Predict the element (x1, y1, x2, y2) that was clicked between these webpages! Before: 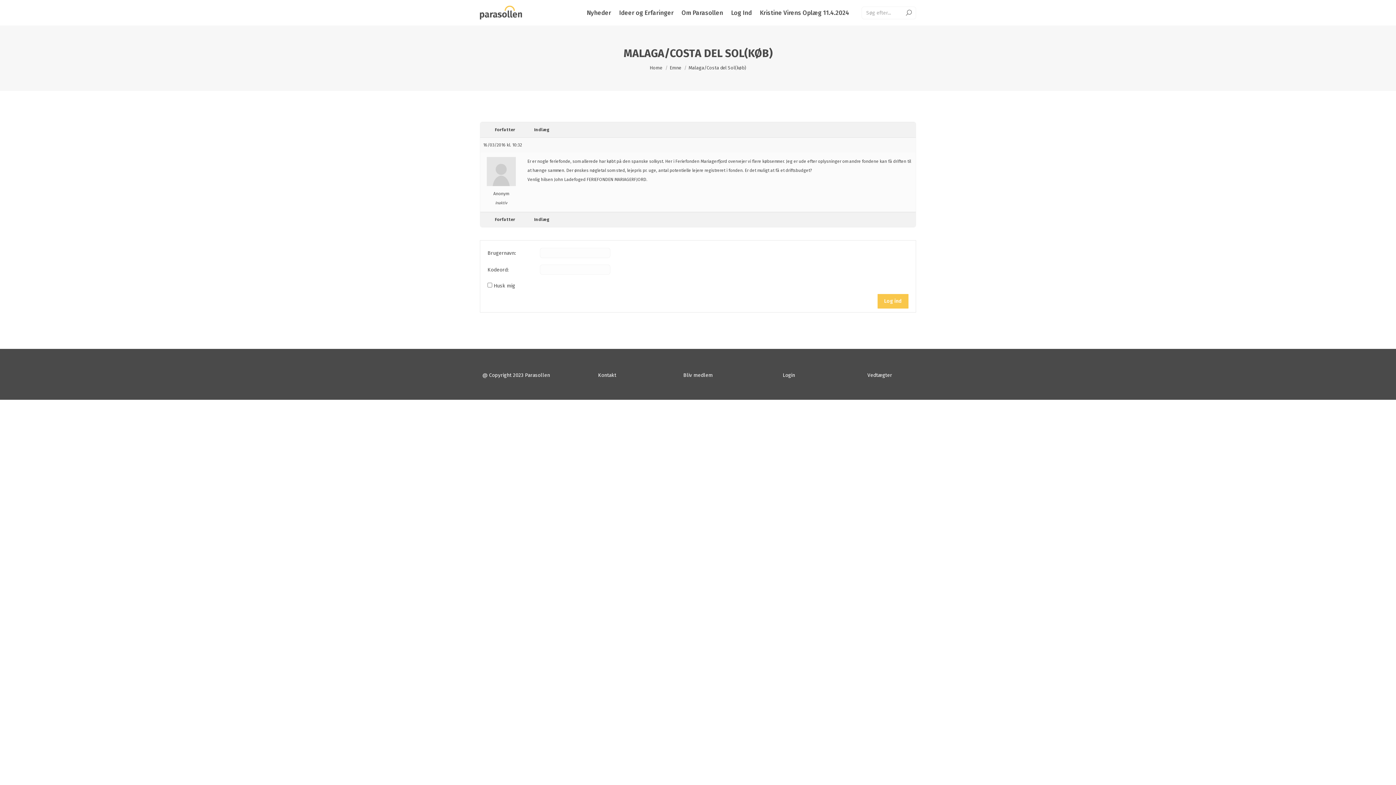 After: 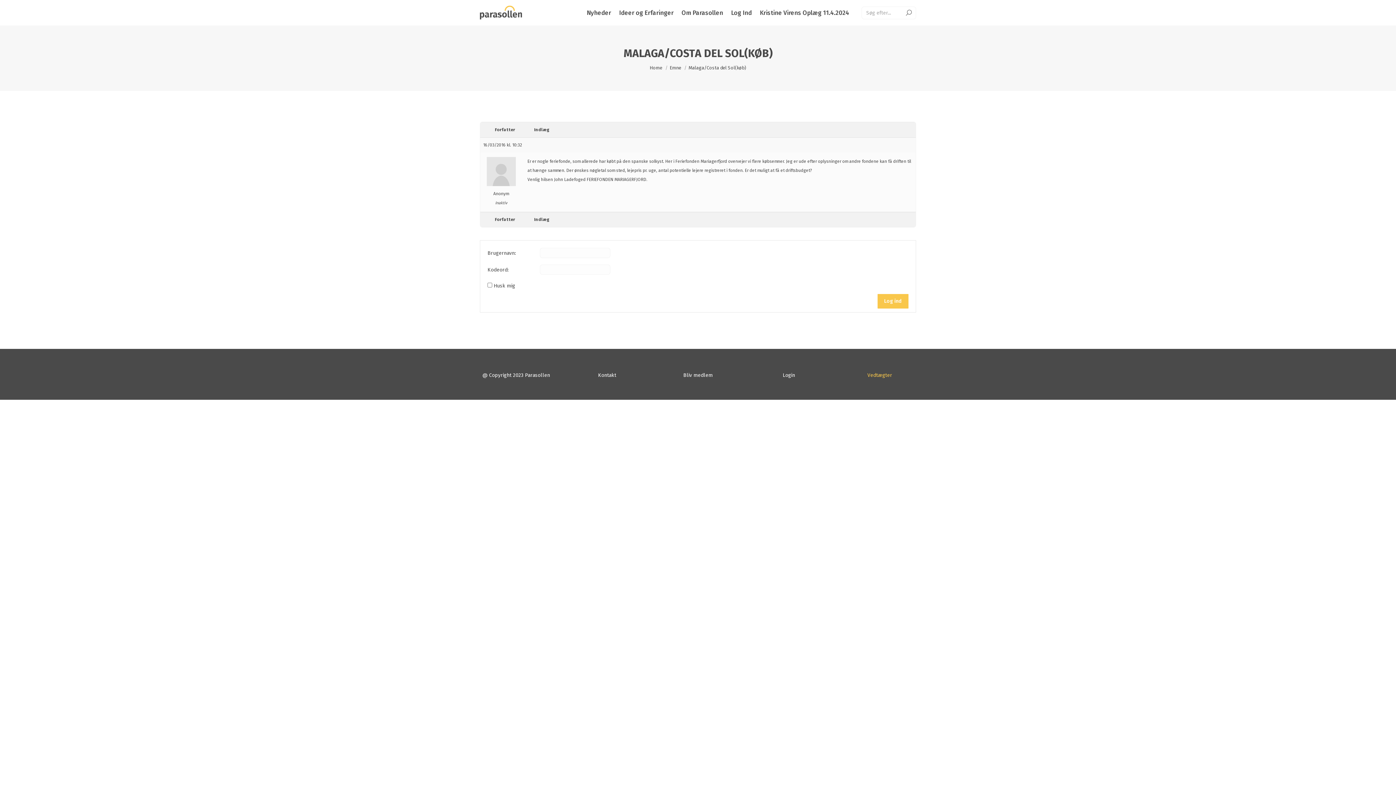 Action: label: Vedtægter bbox: (867, 372, 892, 378)